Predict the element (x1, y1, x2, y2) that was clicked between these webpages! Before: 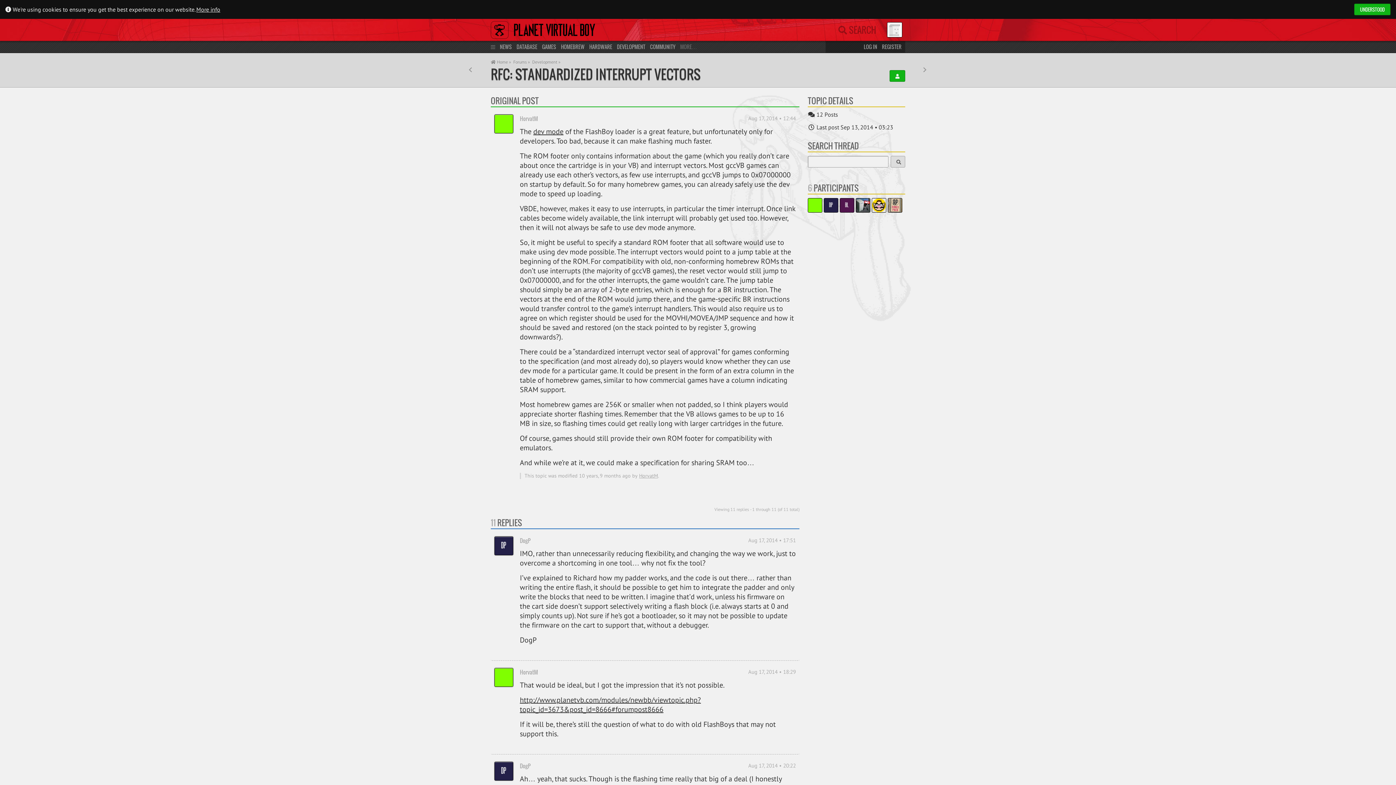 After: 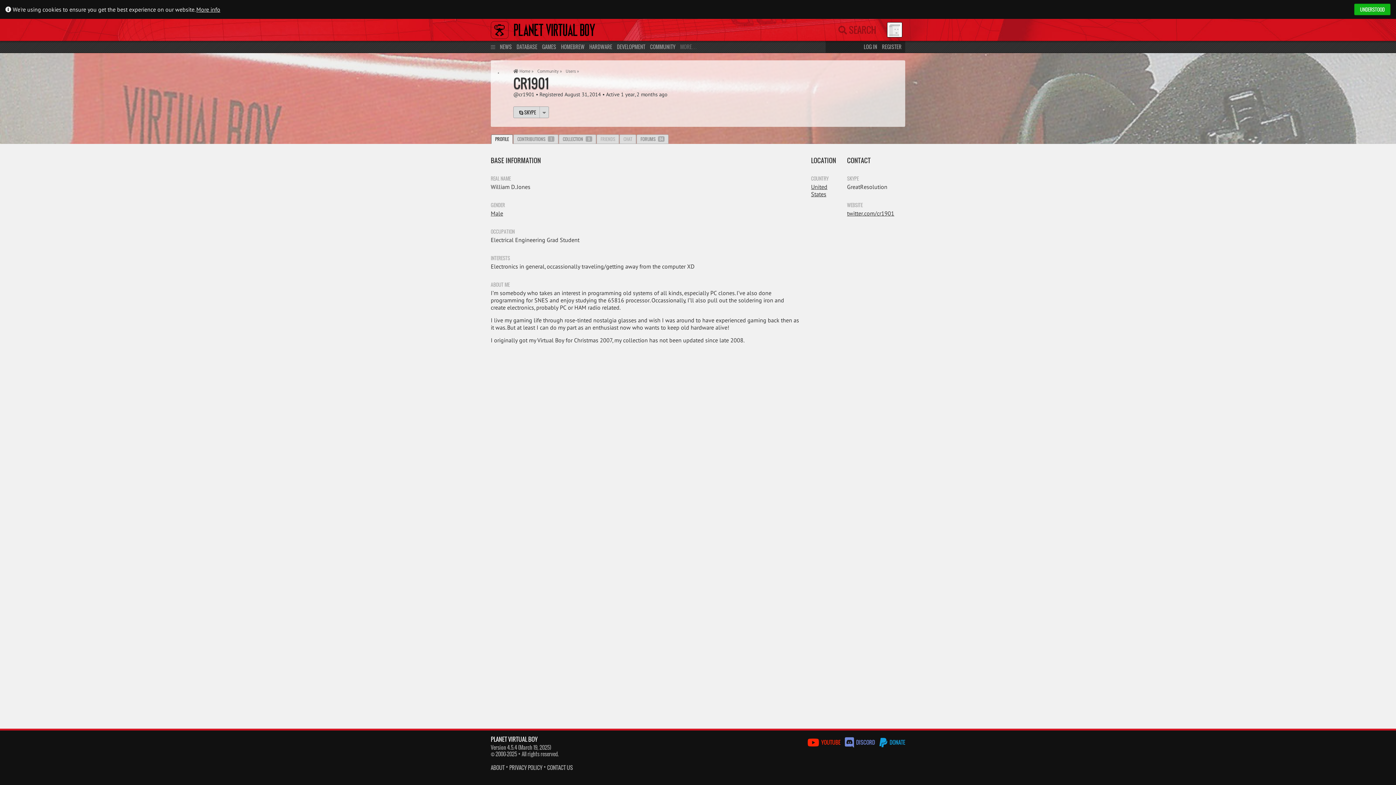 Action: bbox: (856, 206, 870, 214)